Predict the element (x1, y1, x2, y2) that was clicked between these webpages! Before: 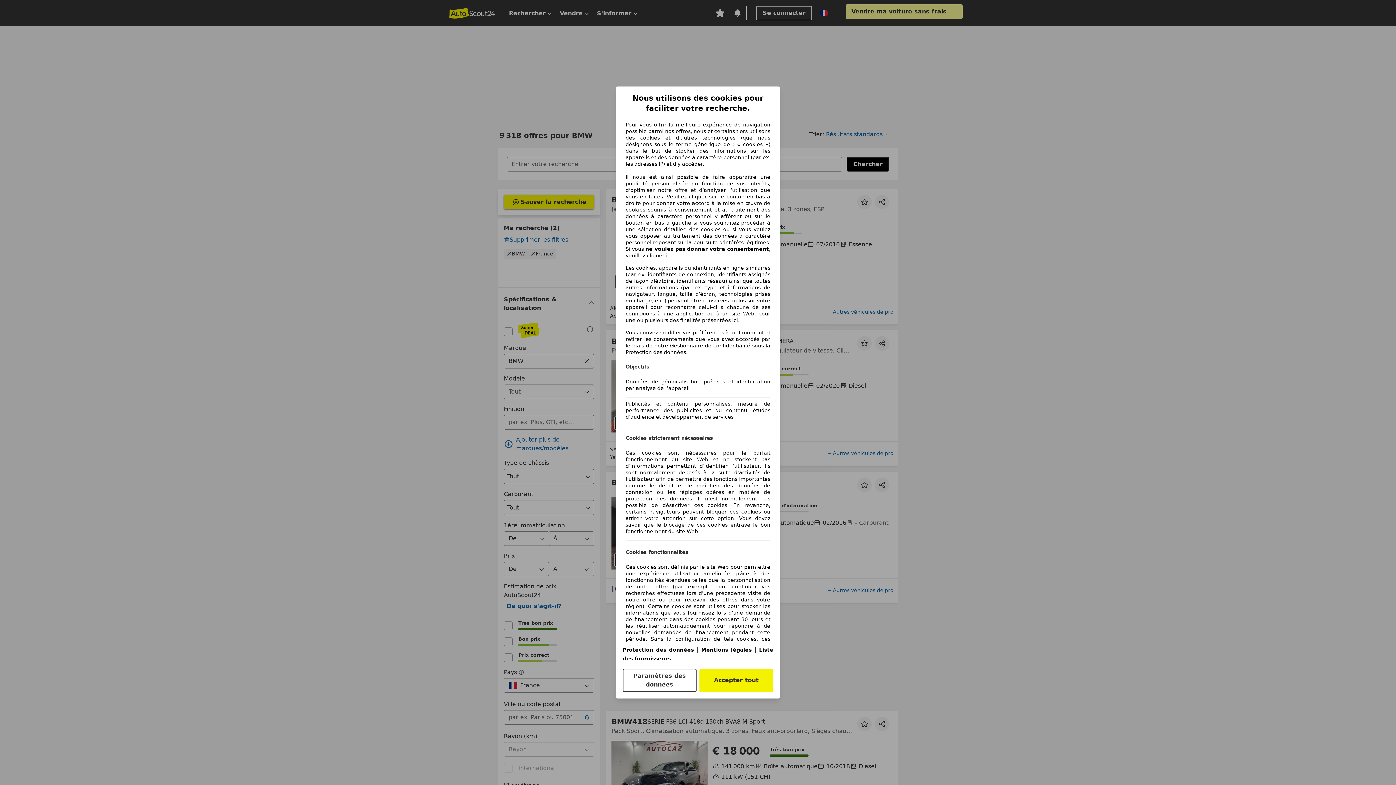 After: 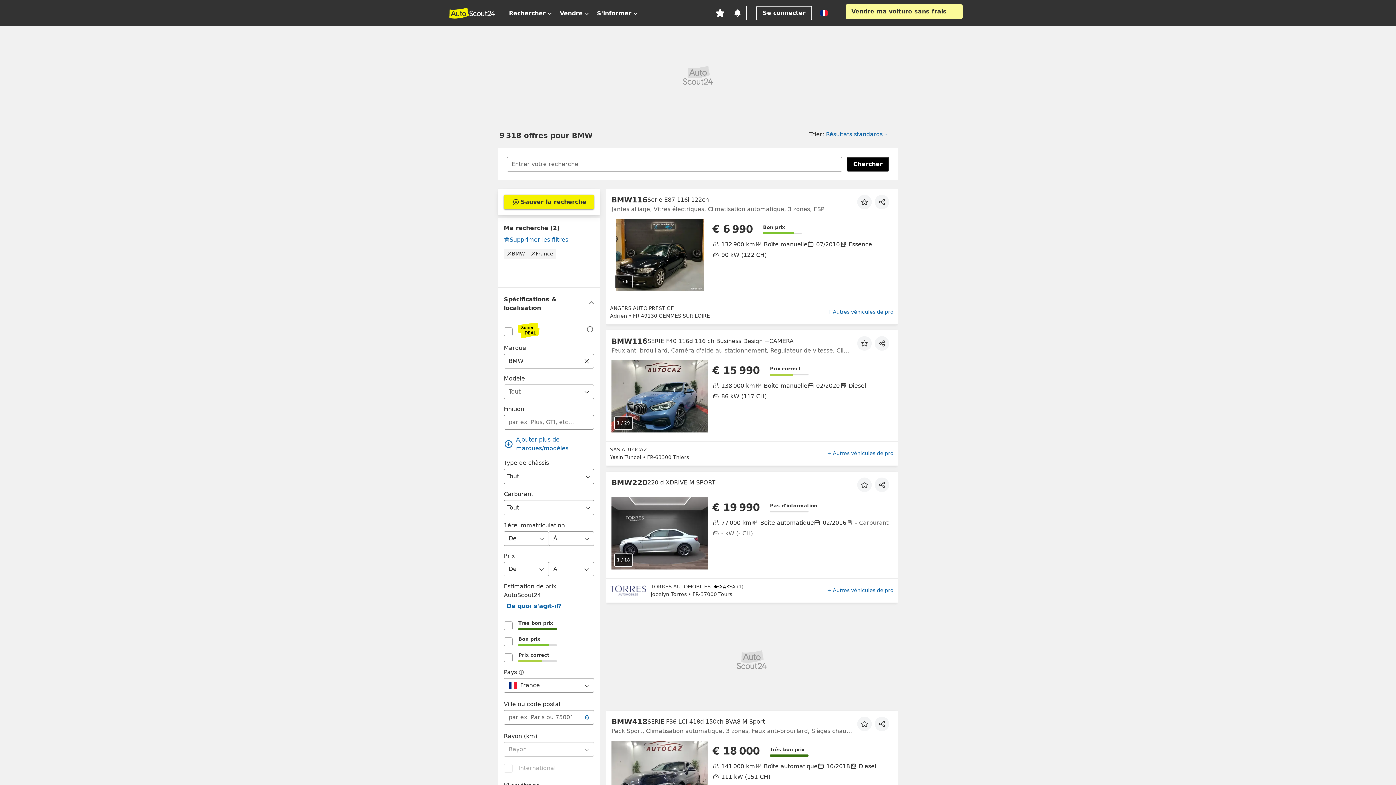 Action: bbox: (699, 669, 773, 692) label: Accepter tout